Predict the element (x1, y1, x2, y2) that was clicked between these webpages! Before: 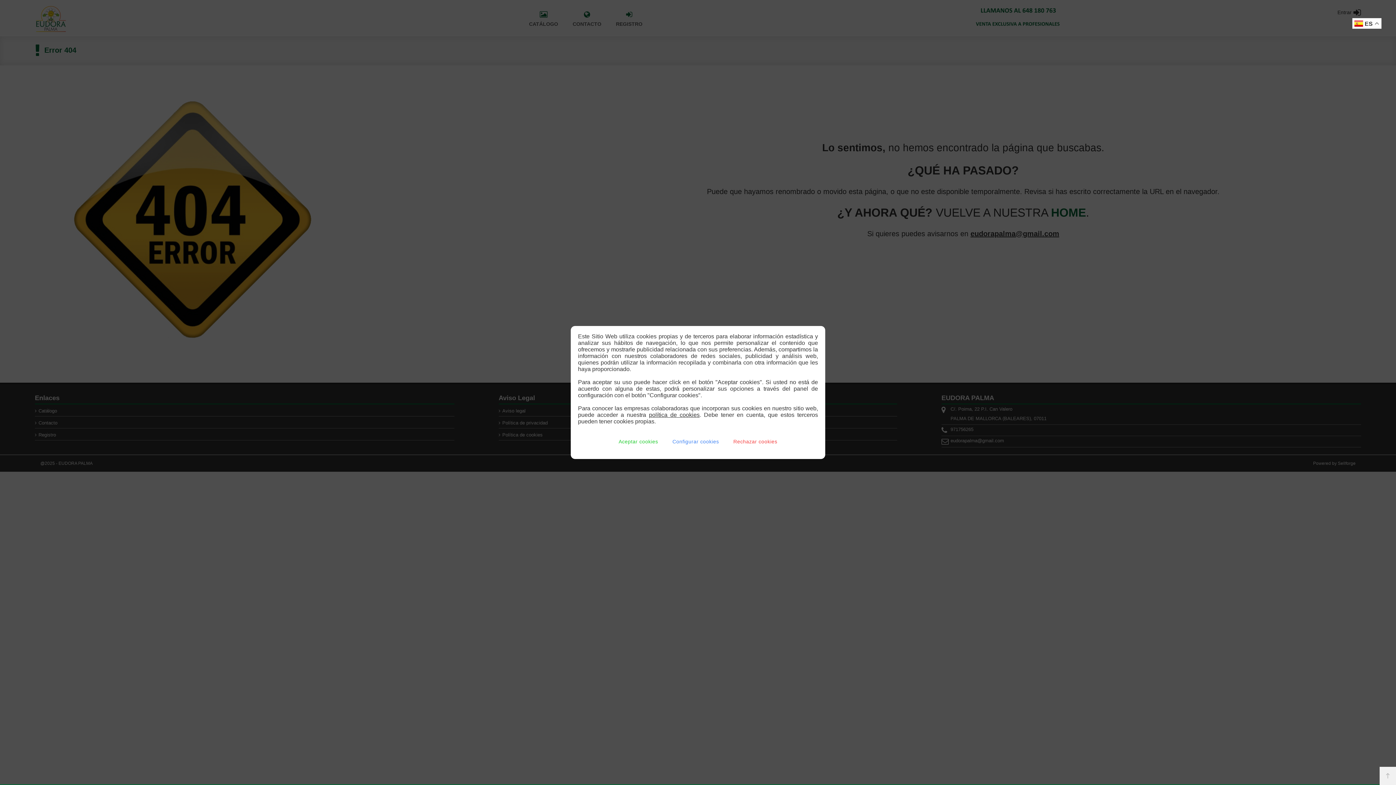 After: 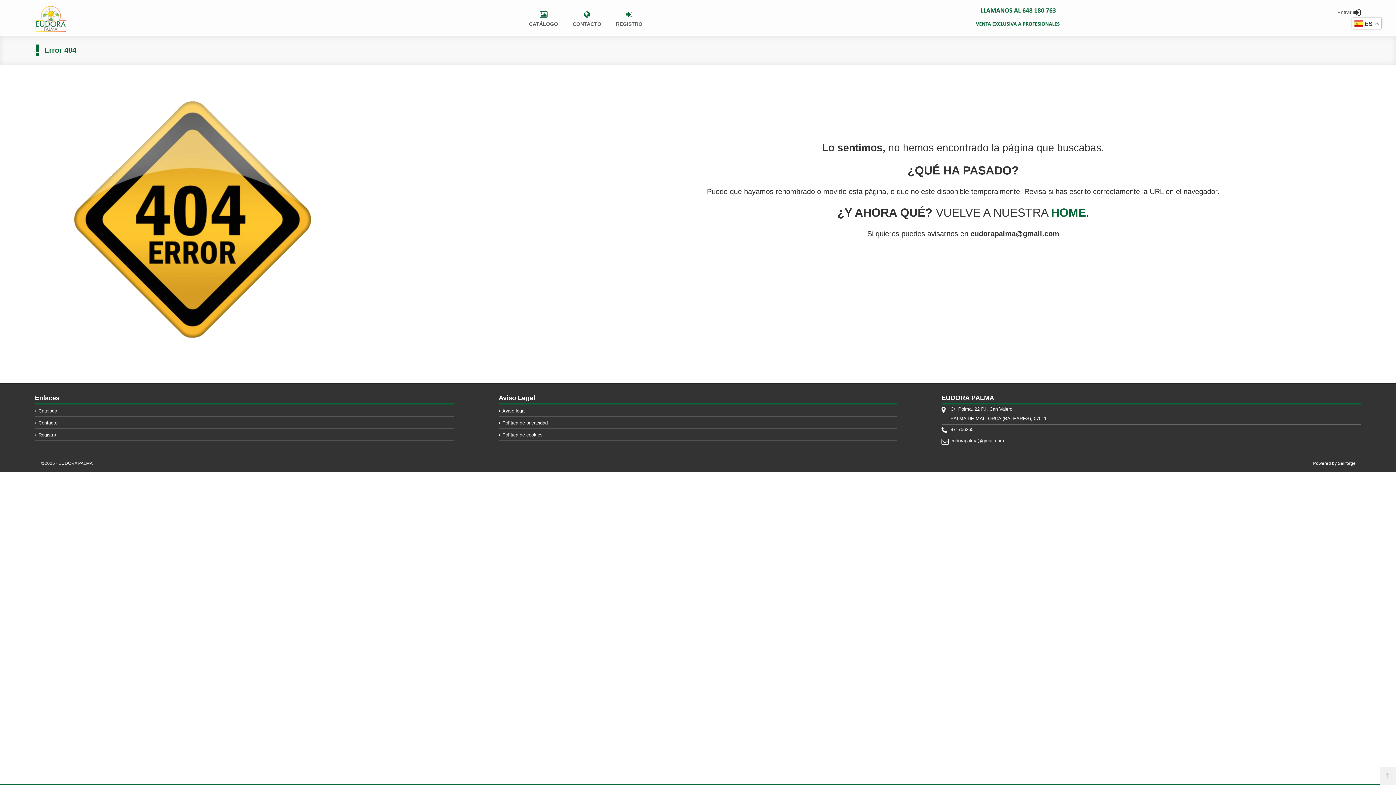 Action: label: Rechazar cookies bbox: (729, 435, 781, 448)